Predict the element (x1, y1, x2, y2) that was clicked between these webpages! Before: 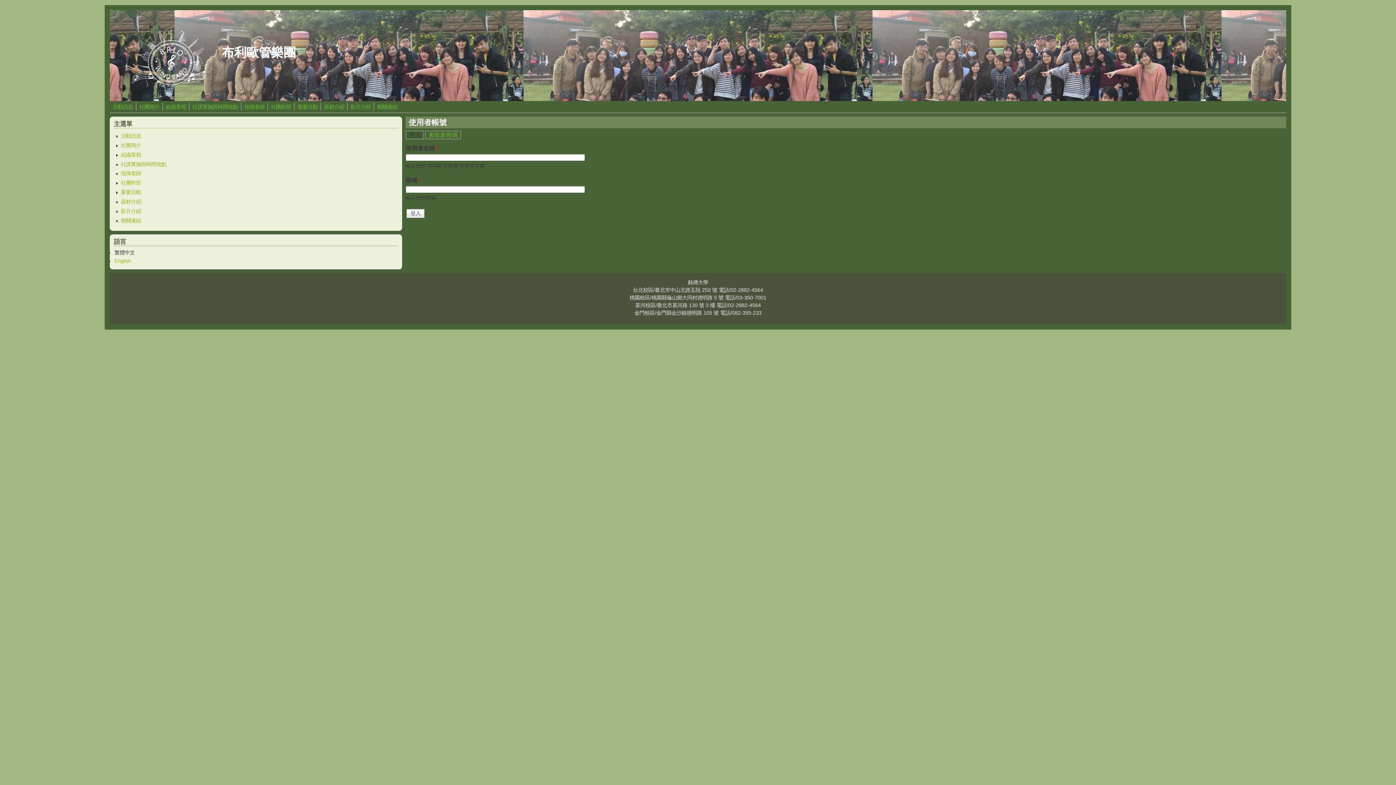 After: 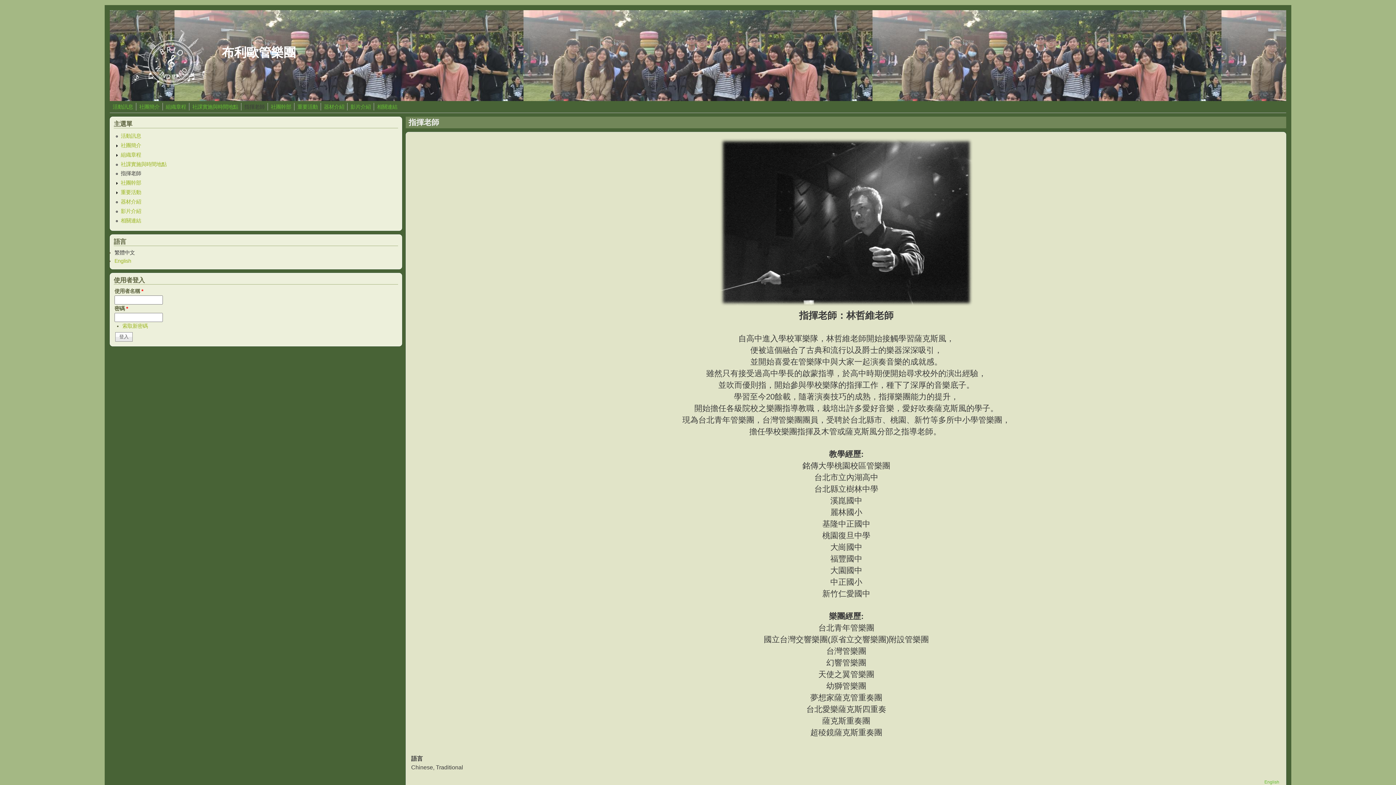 Action: bbox: (242, 103, 266, 110) label: 指揮老師